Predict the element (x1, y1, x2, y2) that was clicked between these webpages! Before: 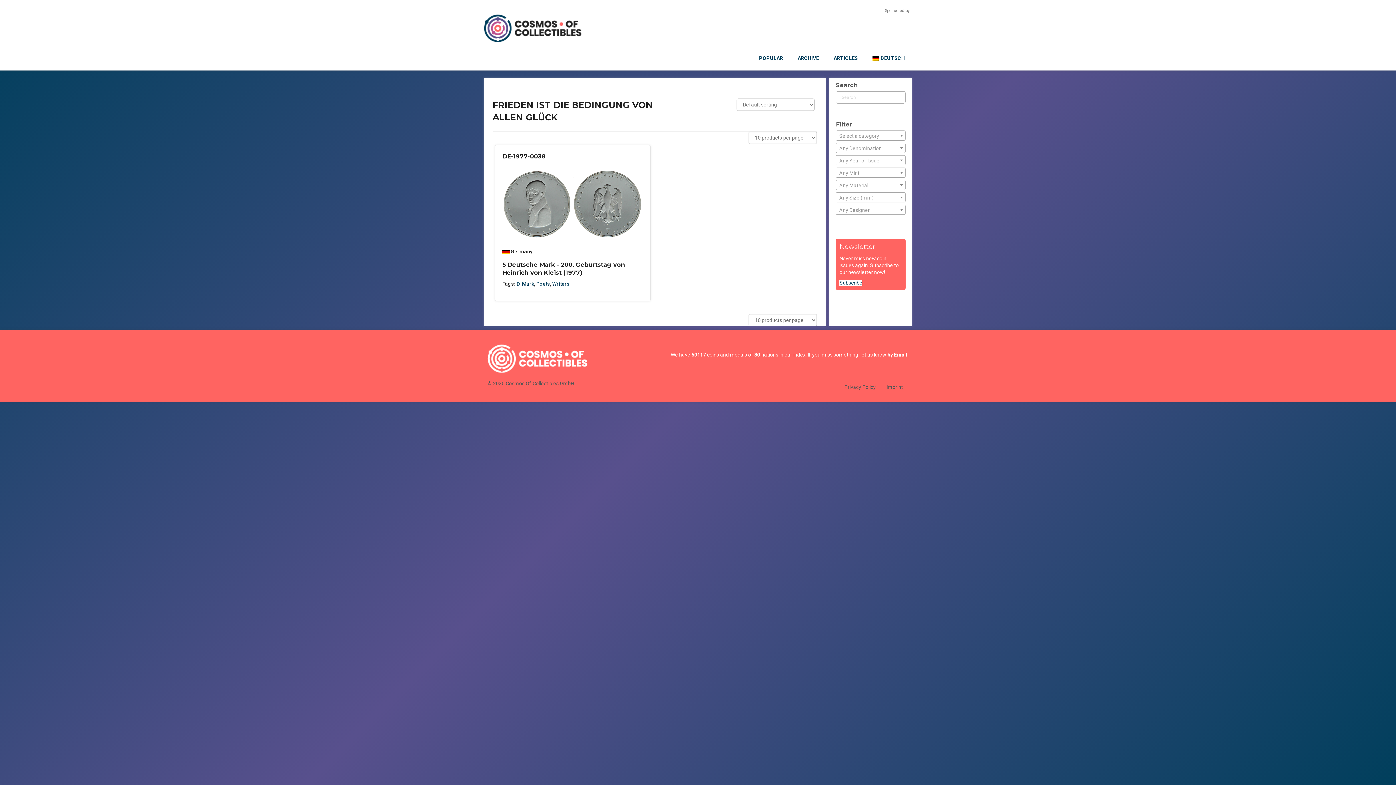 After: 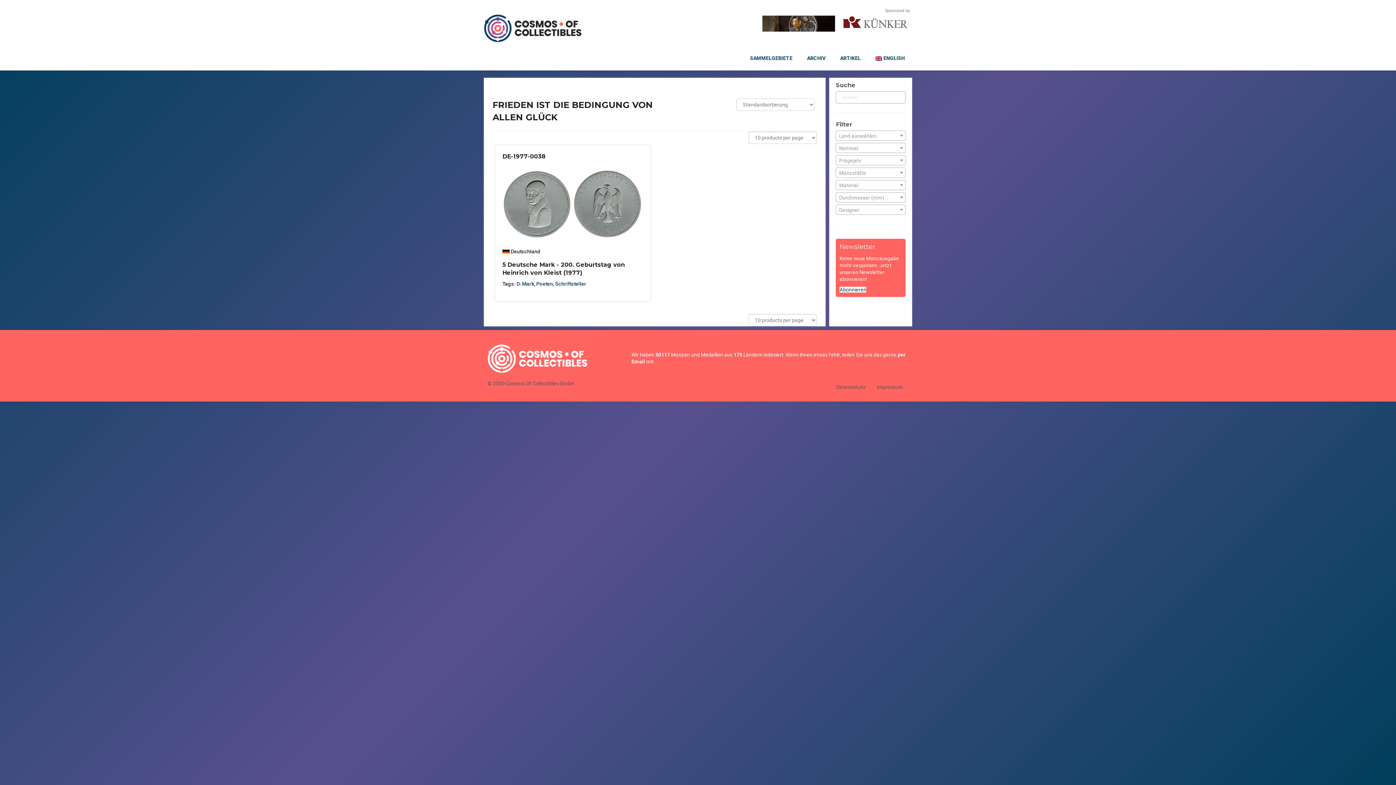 Action: bbox: (865, 53, 912, 63) label: DEUTSCH